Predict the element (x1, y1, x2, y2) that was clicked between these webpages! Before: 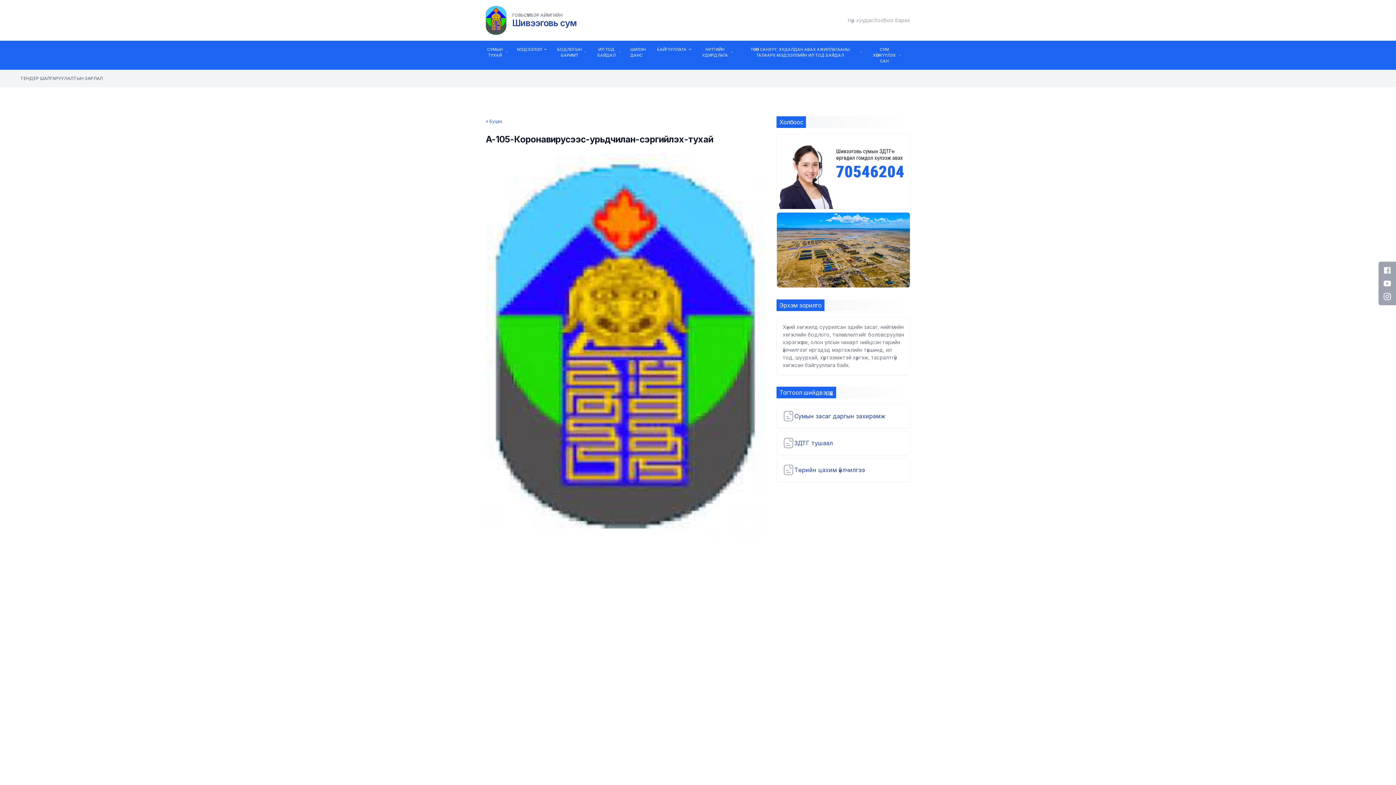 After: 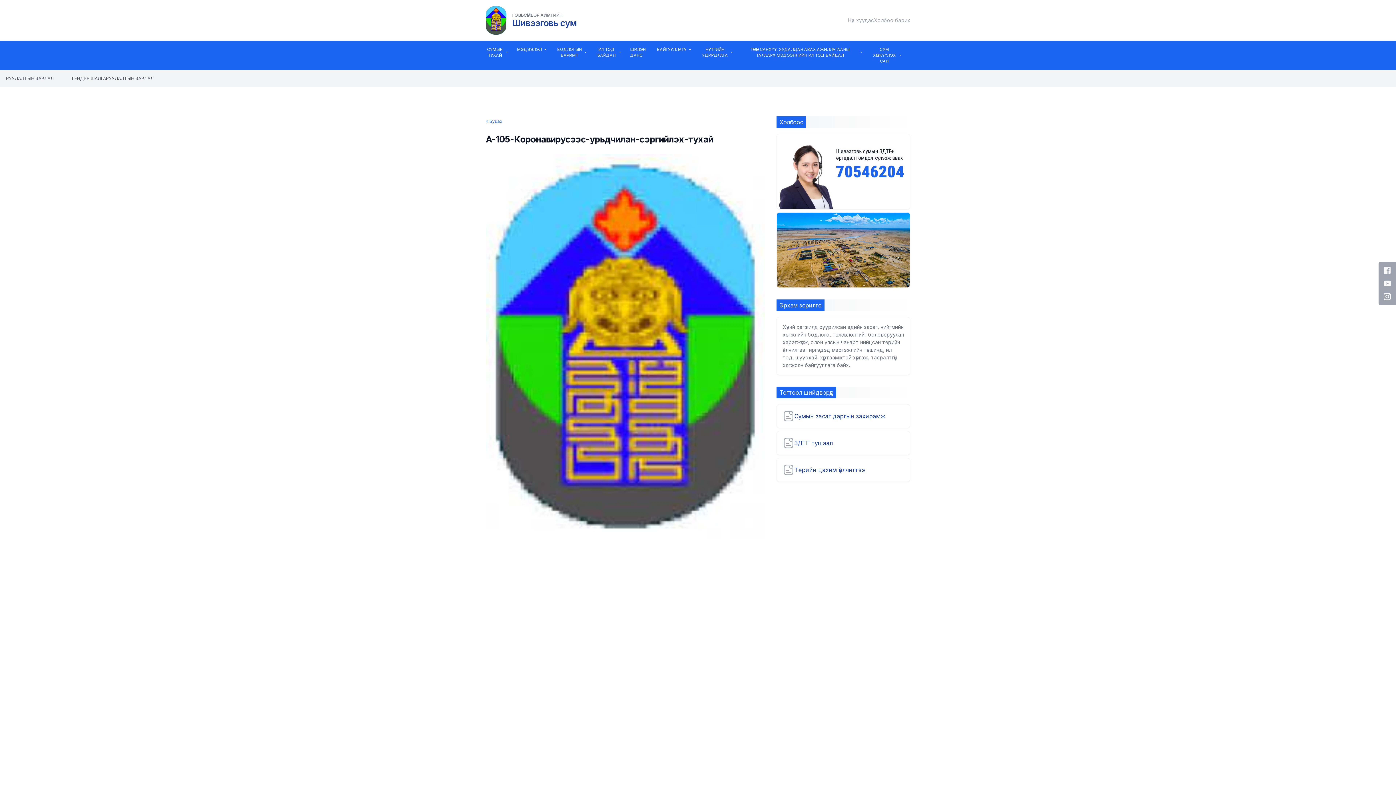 Action: bbox: (630, 46, 648, 58) label: ШИЛЭН ДАНС